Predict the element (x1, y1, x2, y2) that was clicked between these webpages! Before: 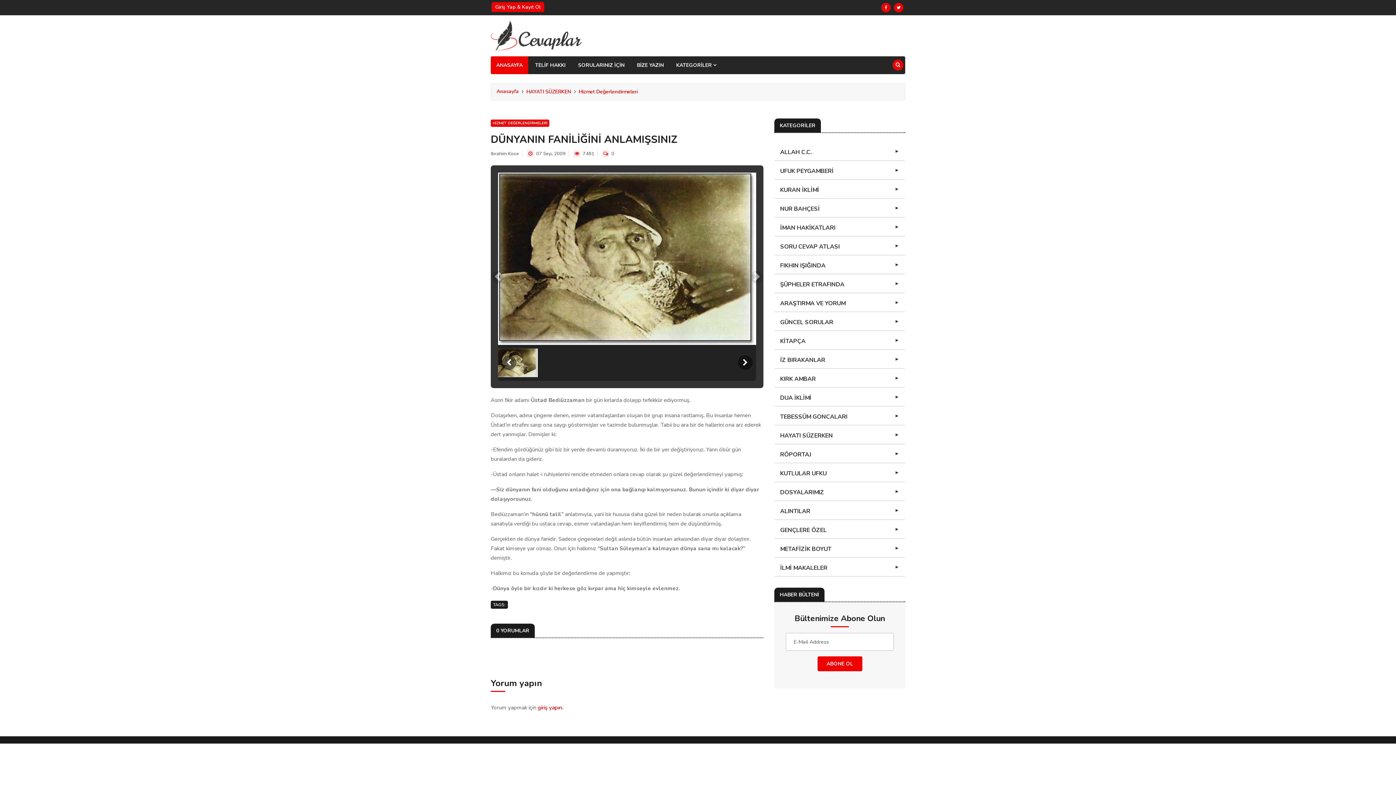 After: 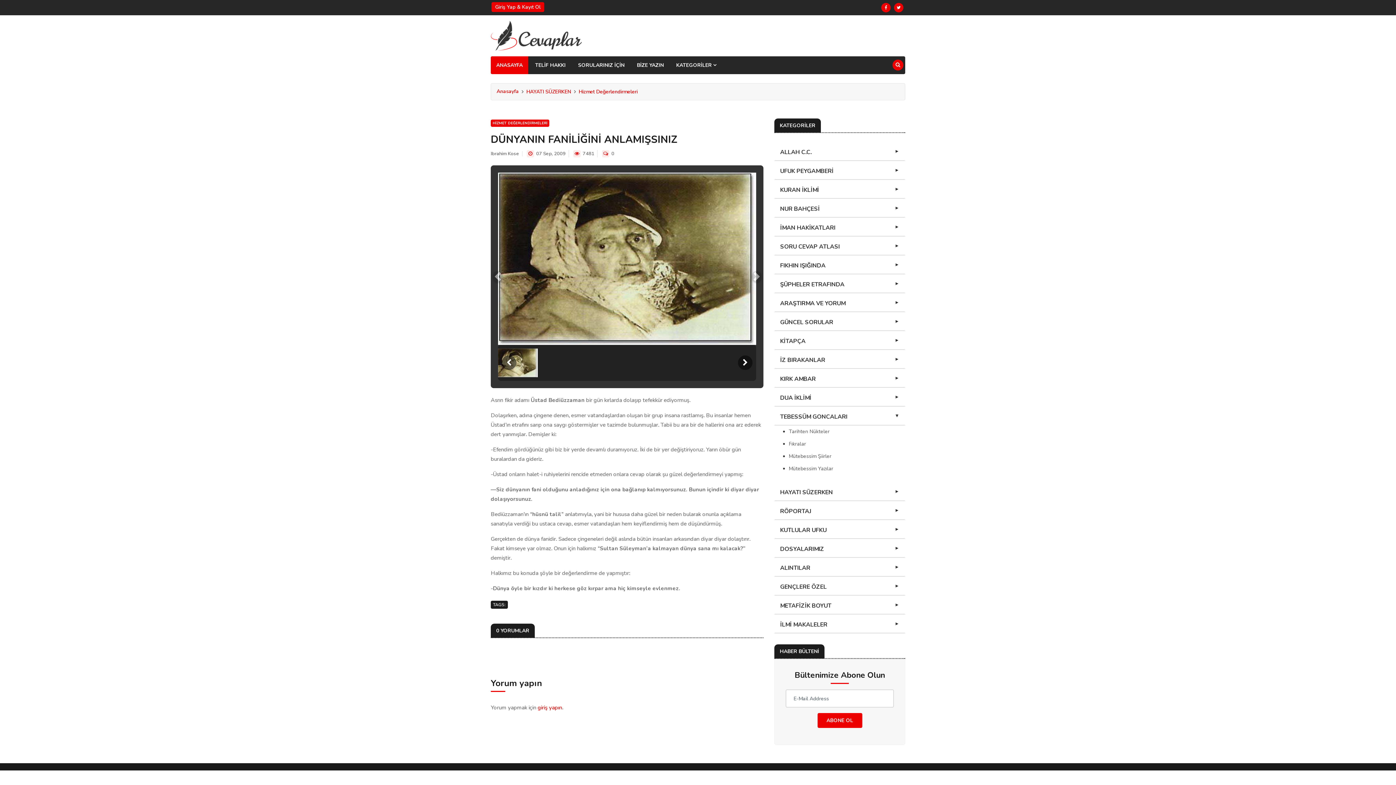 Action: label: TEBESSÜM GONCALARI bbox: (774, 408, 905, 425)